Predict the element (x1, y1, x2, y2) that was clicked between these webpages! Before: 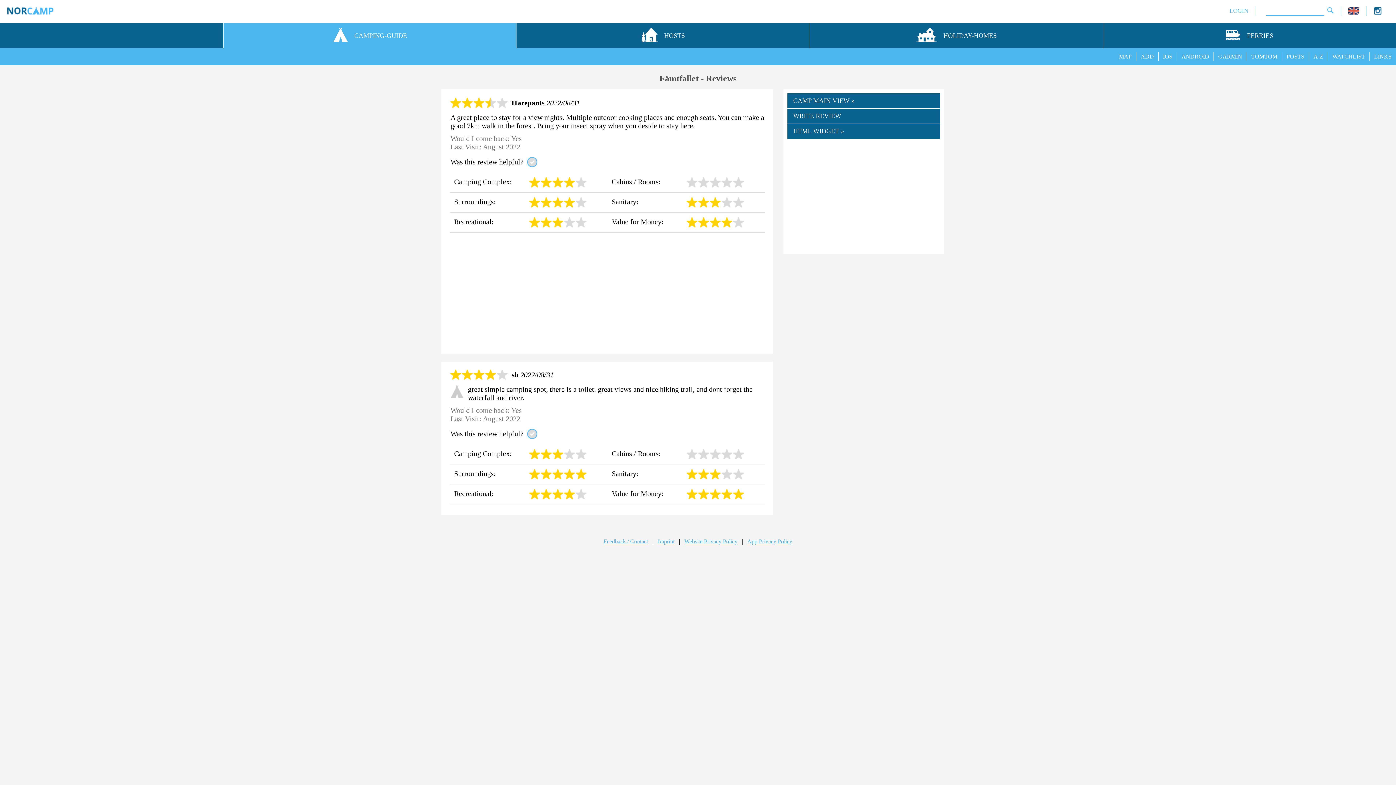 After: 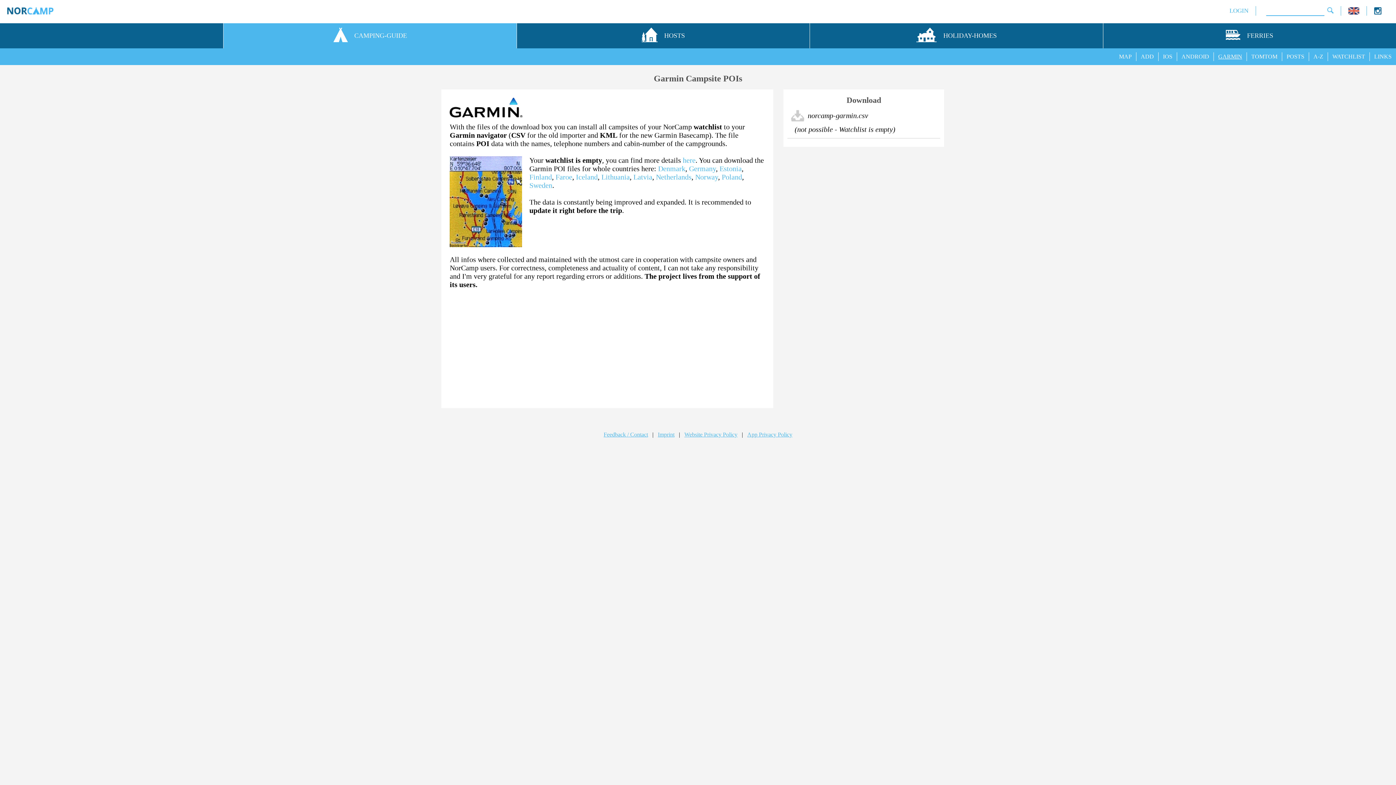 Action: label: GARMIN bbox: (1218, 53, 1242, 59)